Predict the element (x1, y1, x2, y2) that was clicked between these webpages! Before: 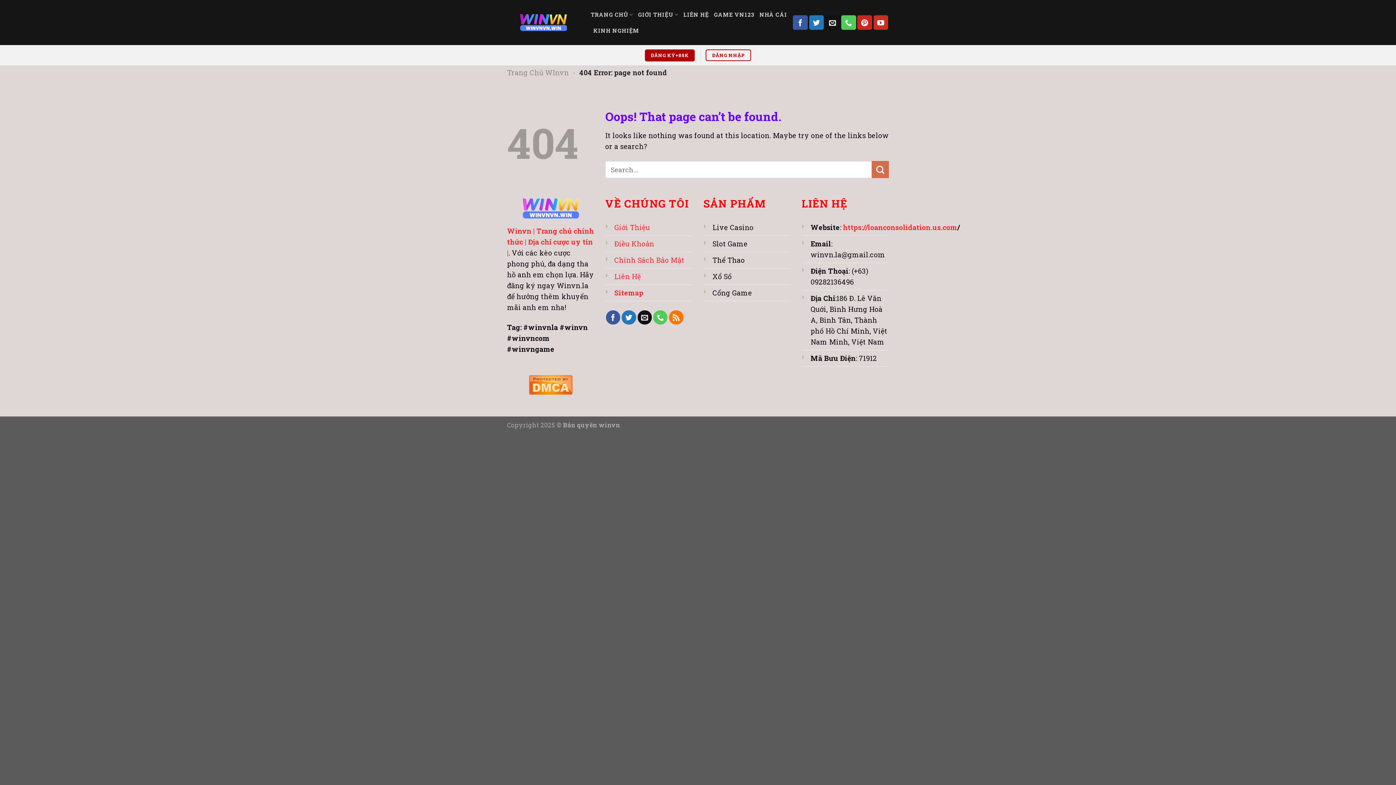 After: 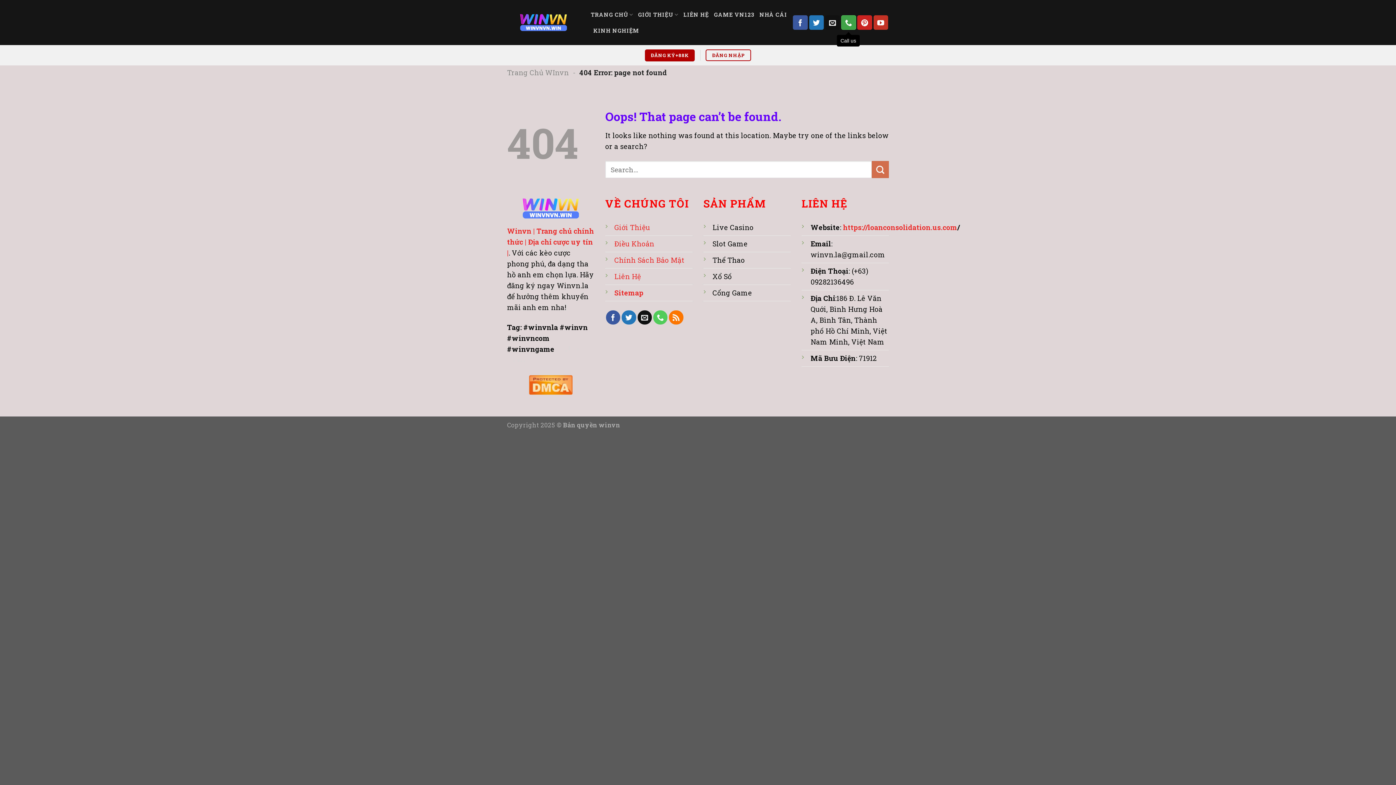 Action: label: Call us bbox: (841, 15, 856, 29)